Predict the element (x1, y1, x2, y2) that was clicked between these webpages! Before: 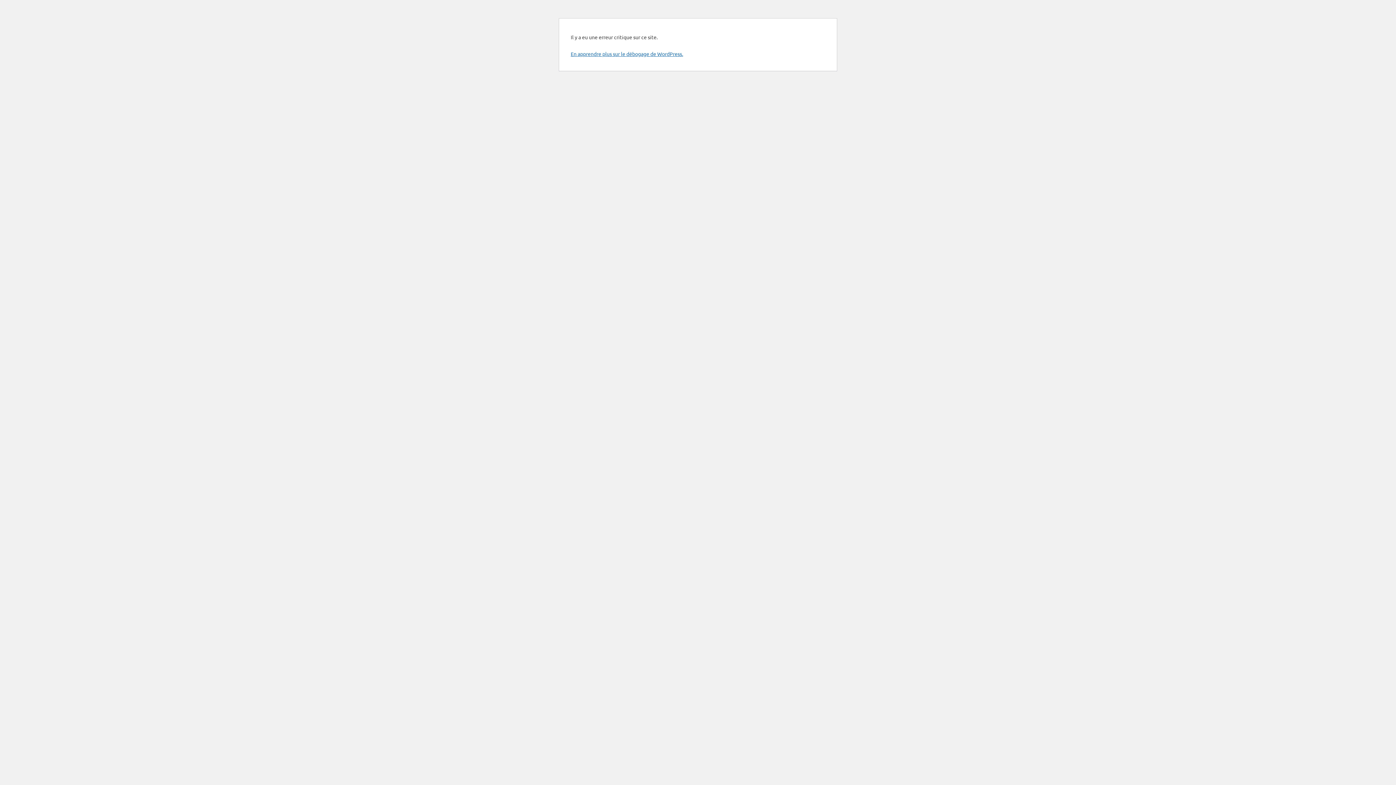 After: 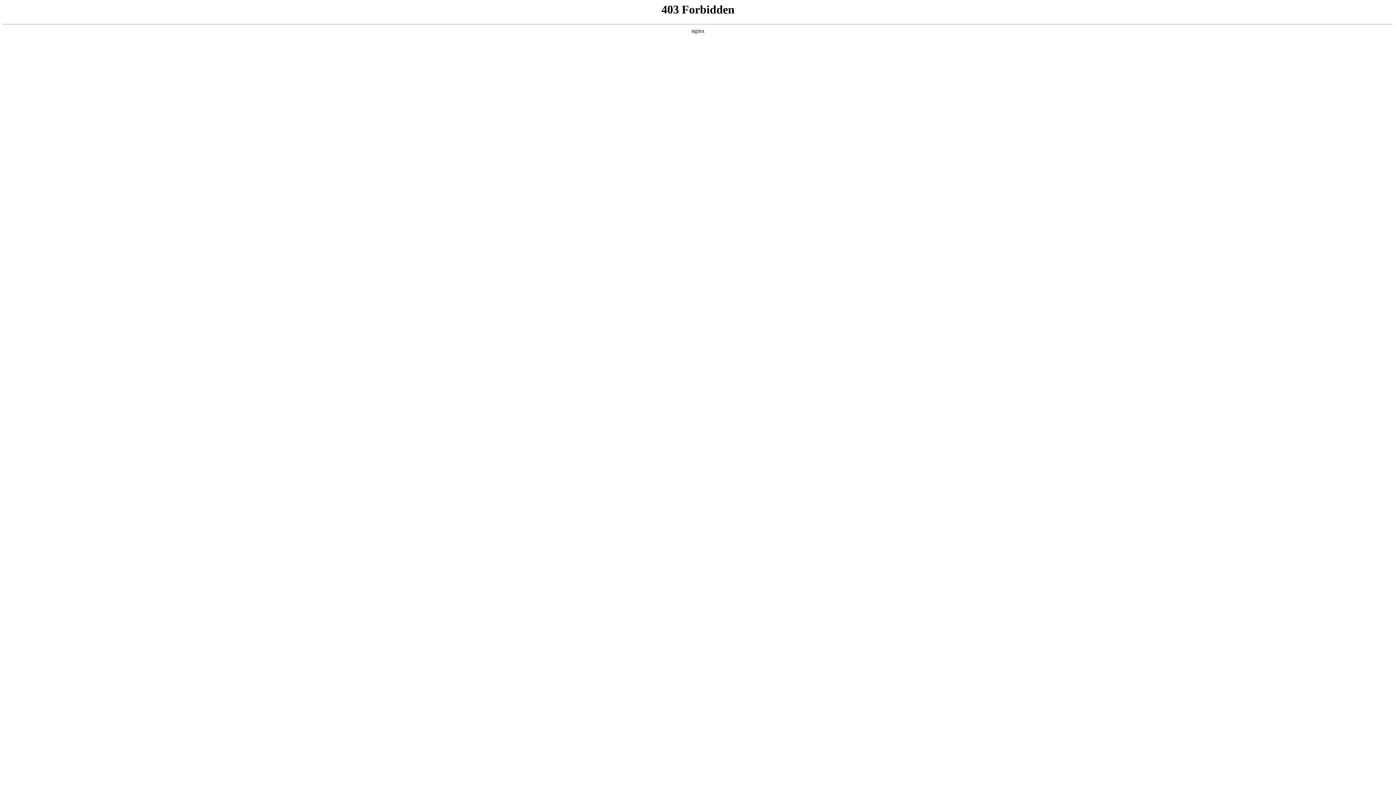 Action: label: En apprendre plus sur le débogage de WordPress. bbox: (570, 50, 683, 57)